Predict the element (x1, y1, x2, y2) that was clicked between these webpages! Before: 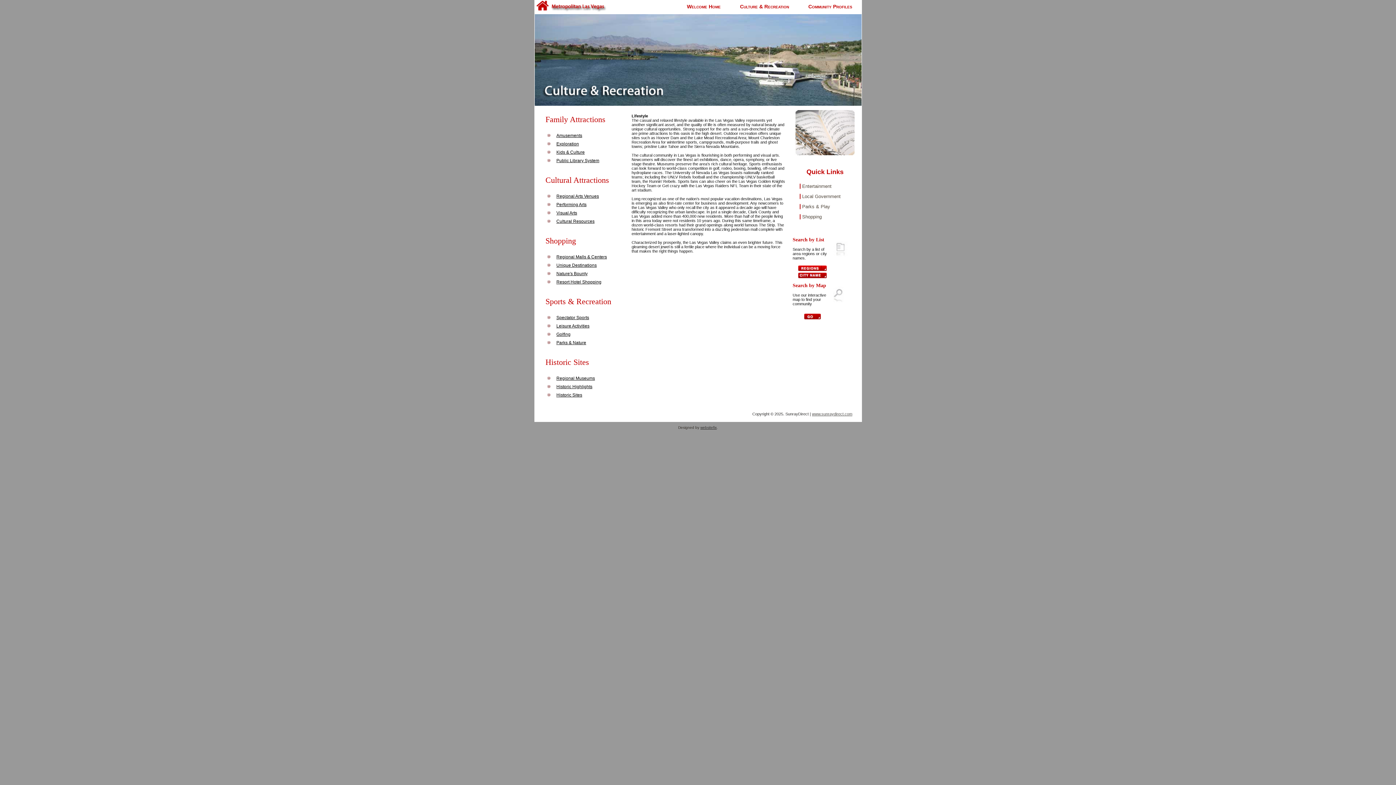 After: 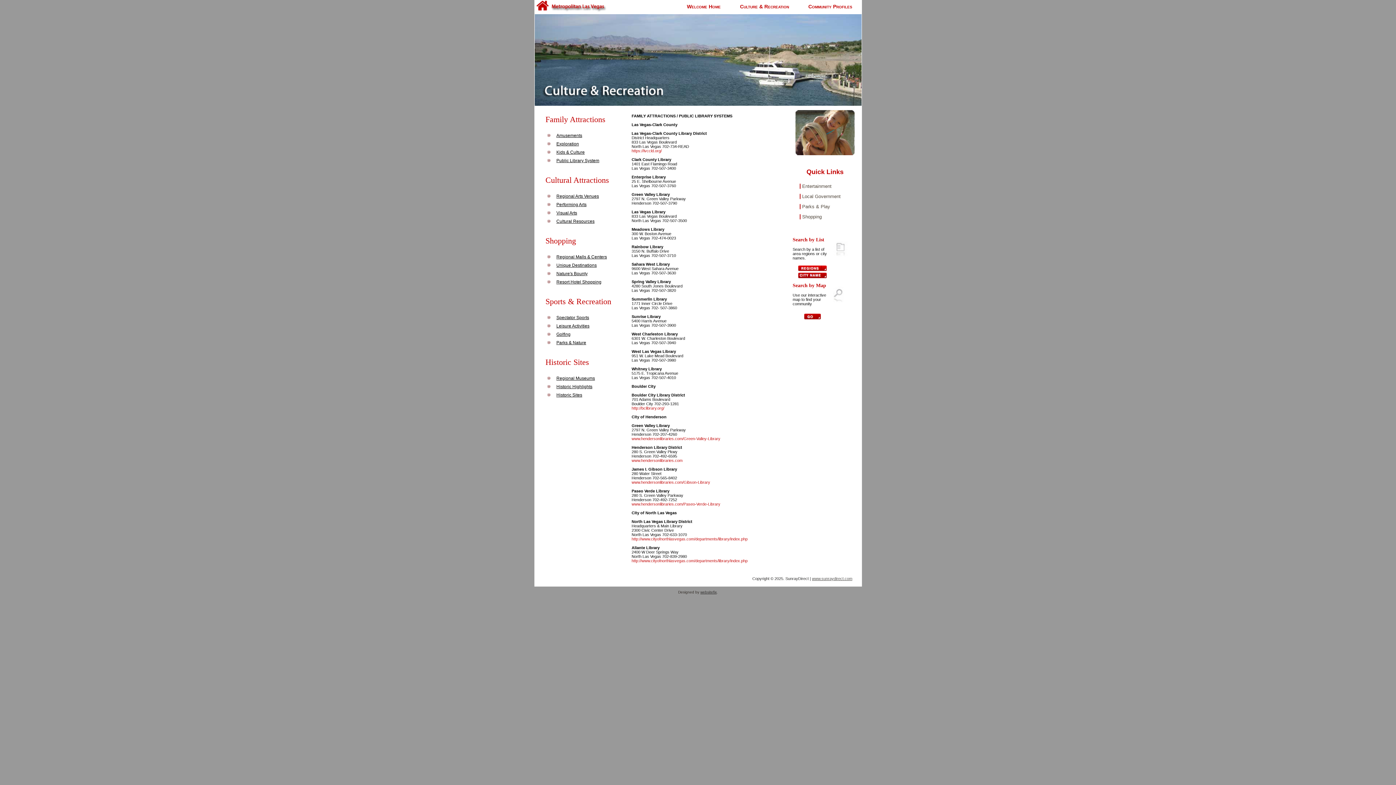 Action: label: Public Library System bbox: (556, 158, 599, 163)